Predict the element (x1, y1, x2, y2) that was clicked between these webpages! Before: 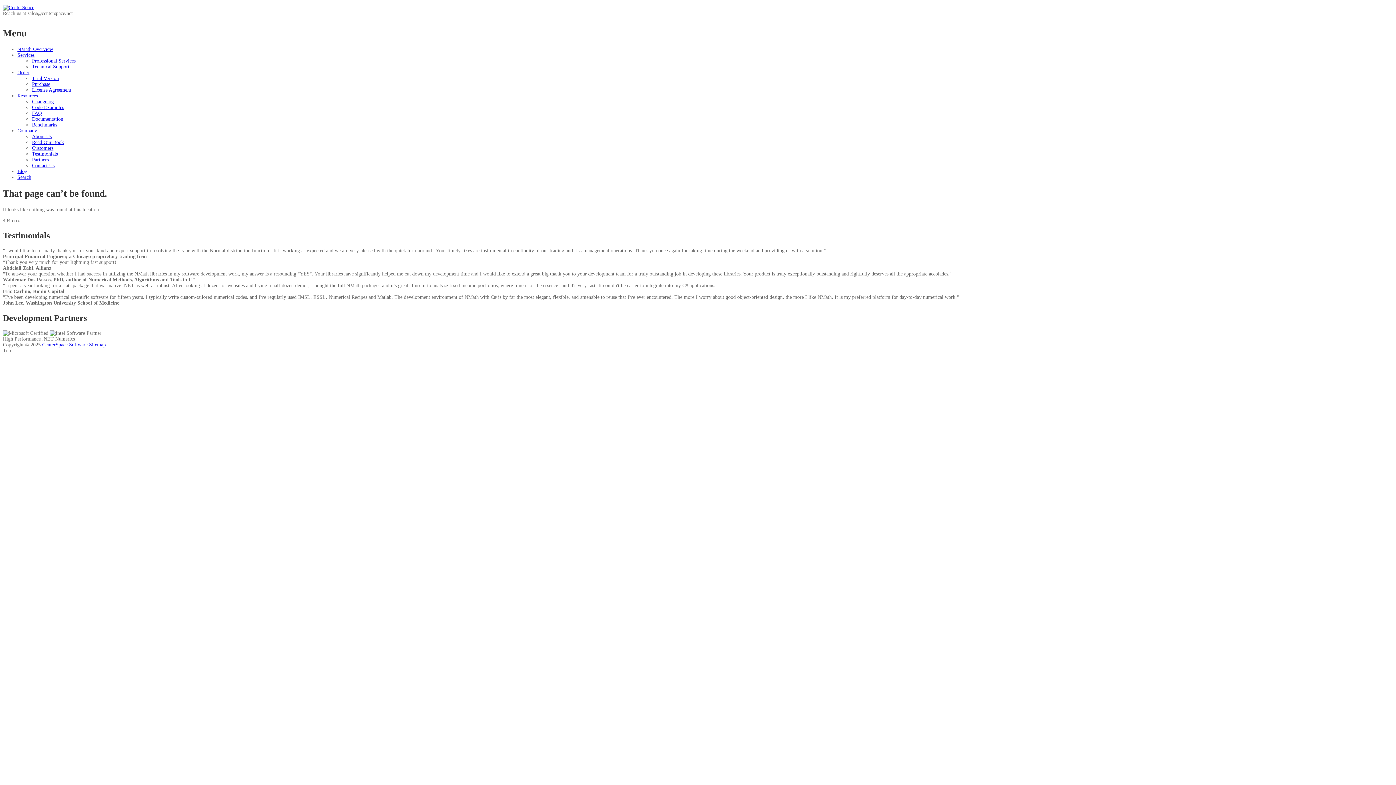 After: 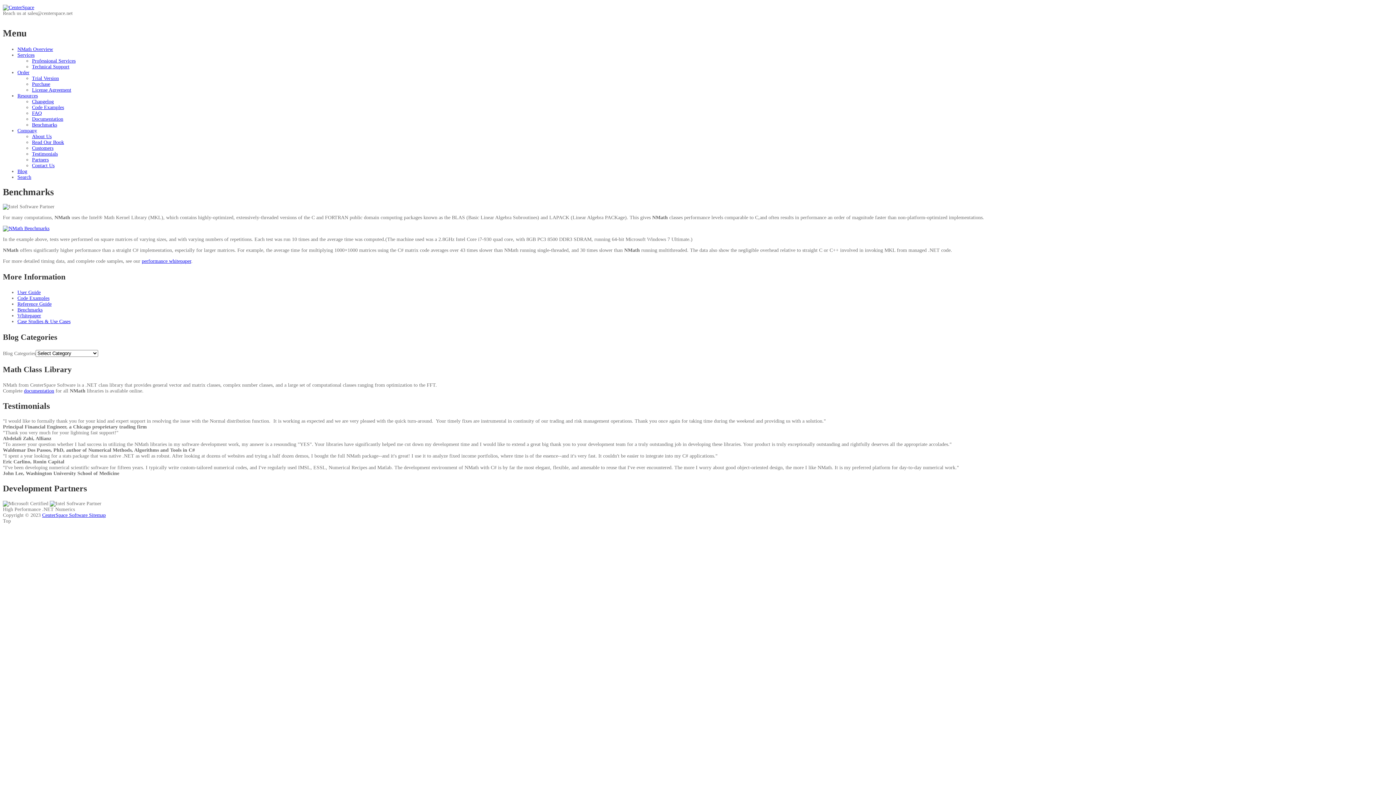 Action: bbox: (32, 122, 57, 127) label: Benchmarks